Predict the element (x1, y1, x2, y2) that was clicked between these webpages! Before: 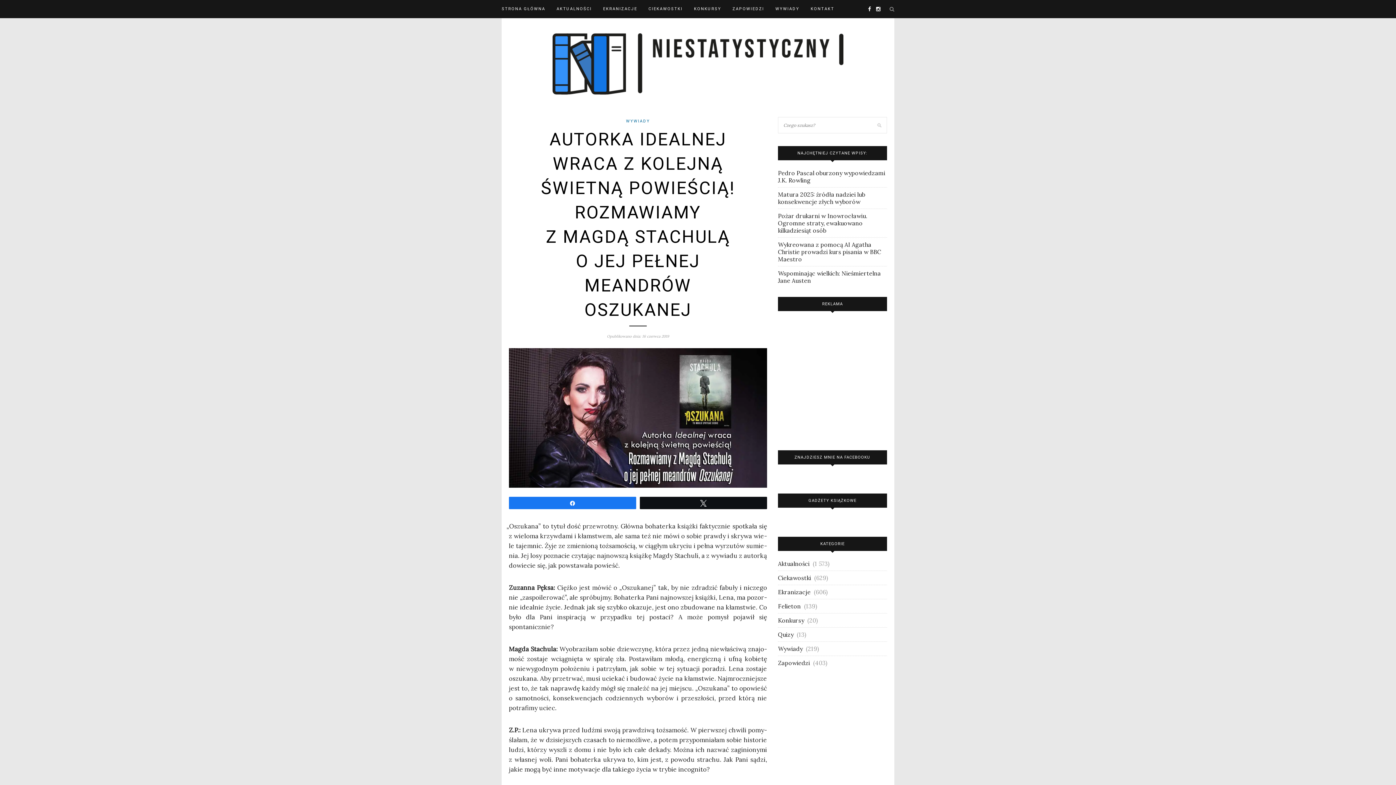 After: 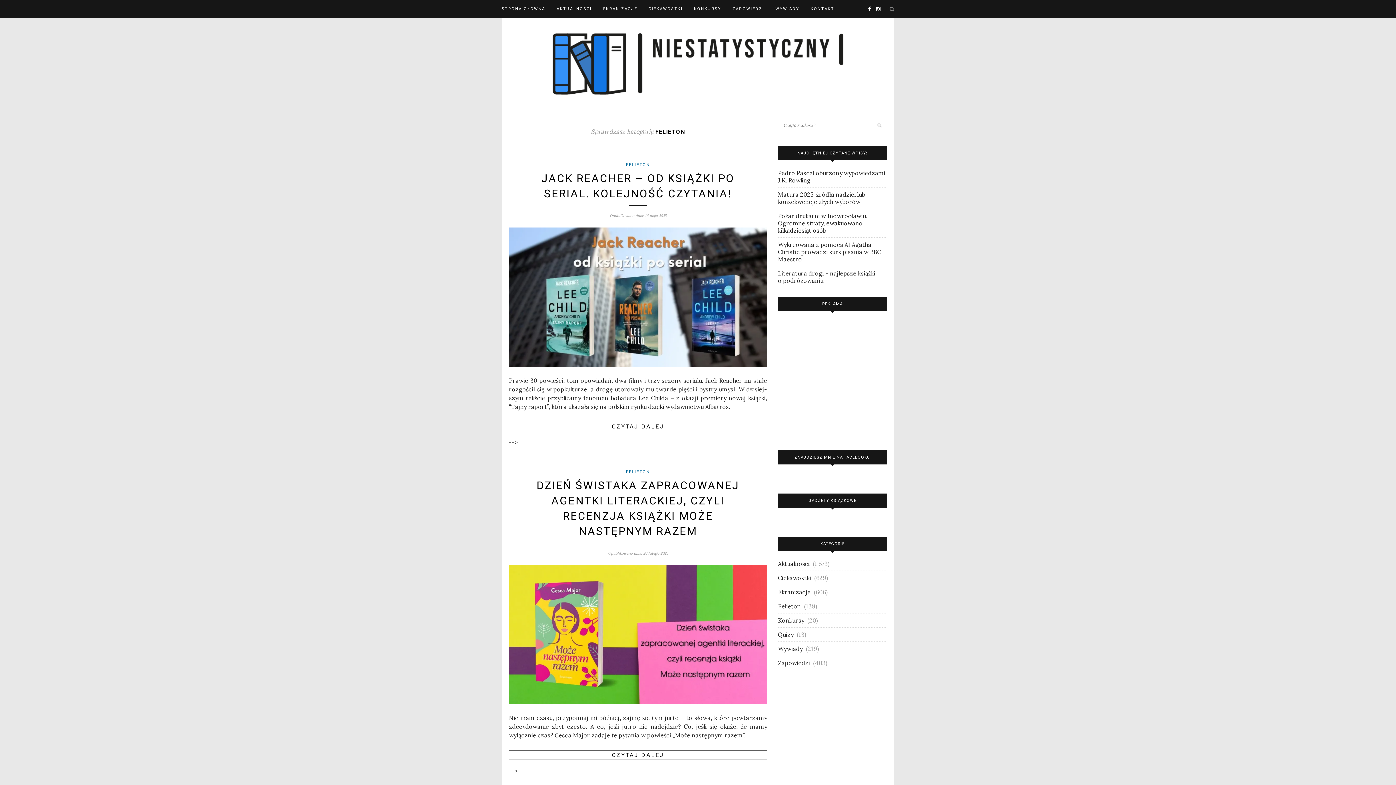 Action: label: Felieton bbox: (778, 602, 801, 610)